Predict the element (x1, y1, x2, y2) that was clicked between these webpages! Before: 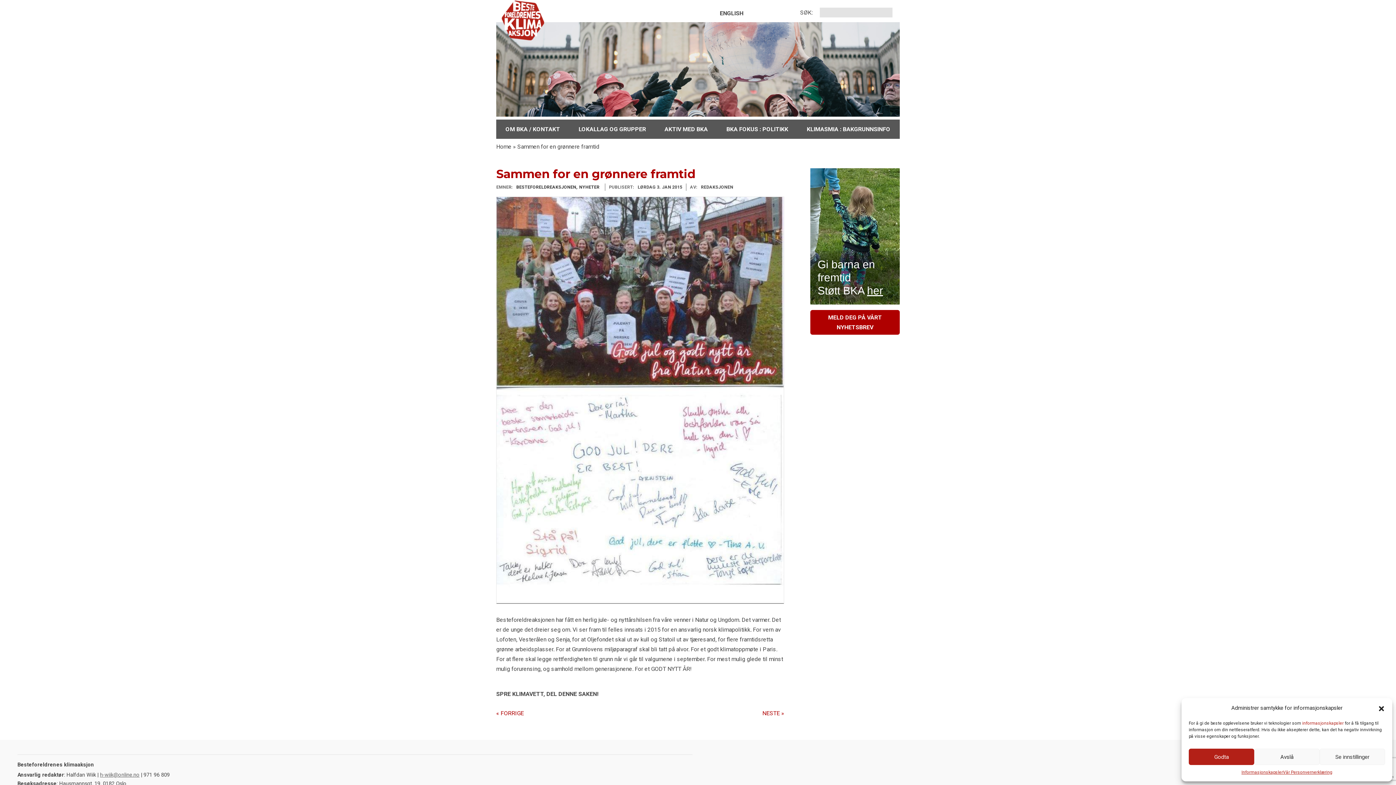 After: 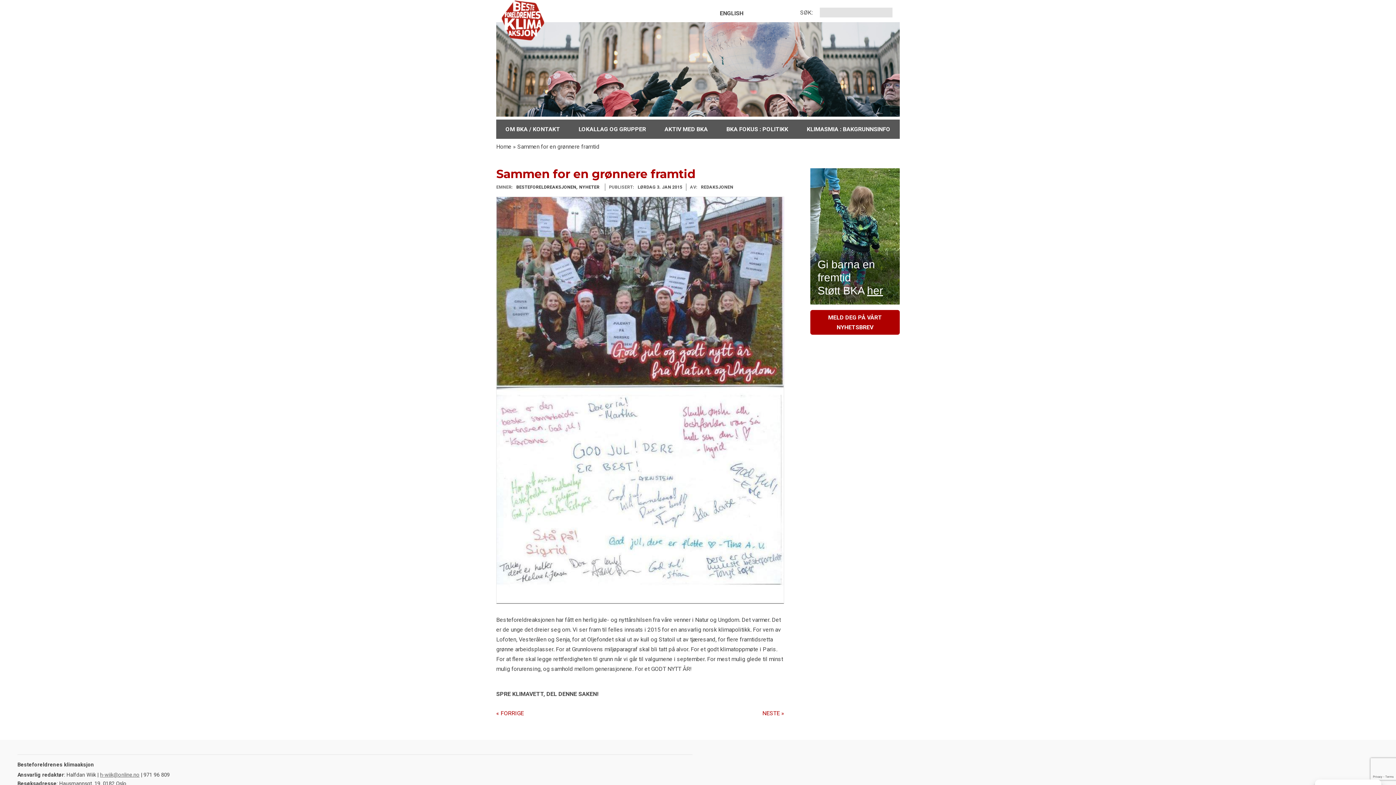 Action: bbox: (1254, 749, 1319, 765) label: Avslå